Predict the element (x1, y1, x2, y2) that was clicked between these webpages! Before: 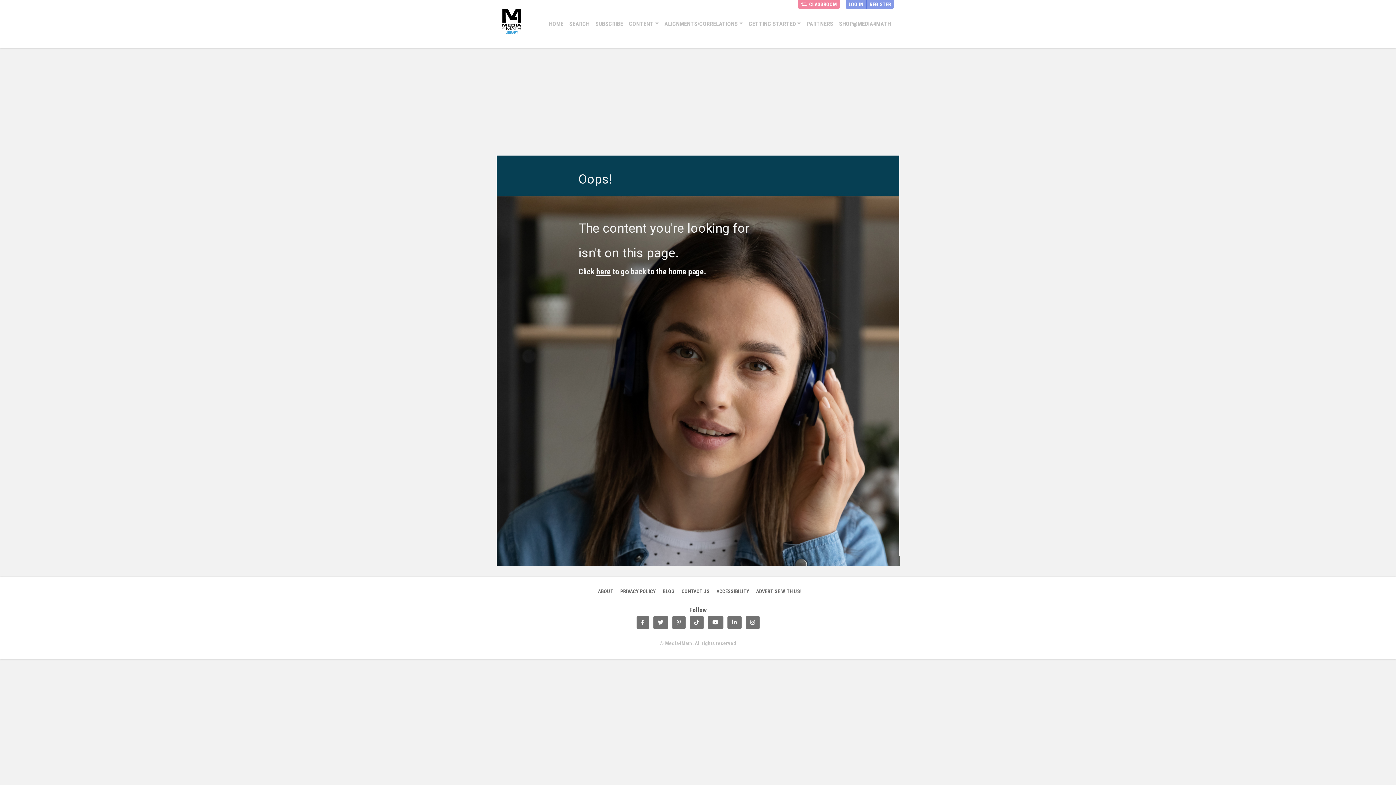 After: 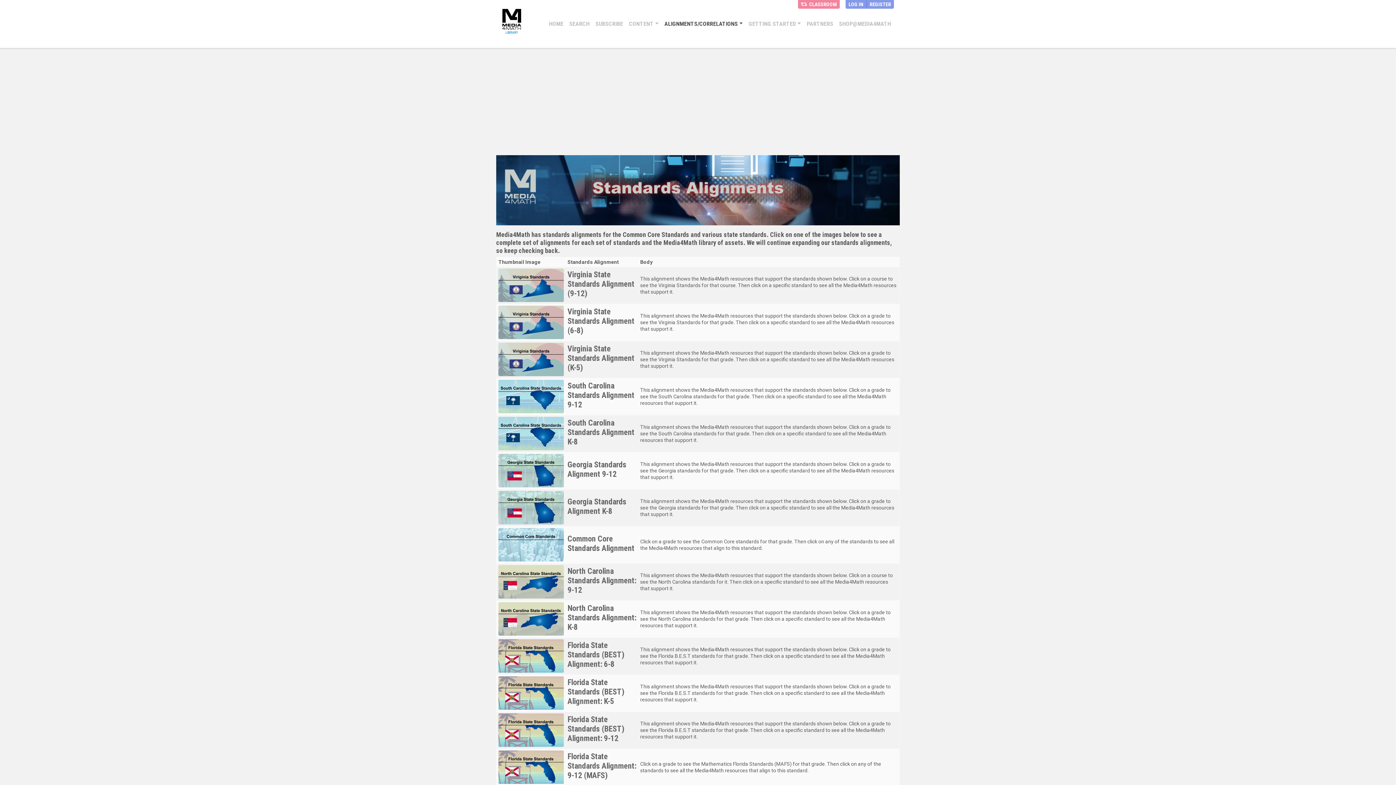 Action: bbox: (661, 17, 745, 30) label: ALIGNMENTS/CORRELATIONS